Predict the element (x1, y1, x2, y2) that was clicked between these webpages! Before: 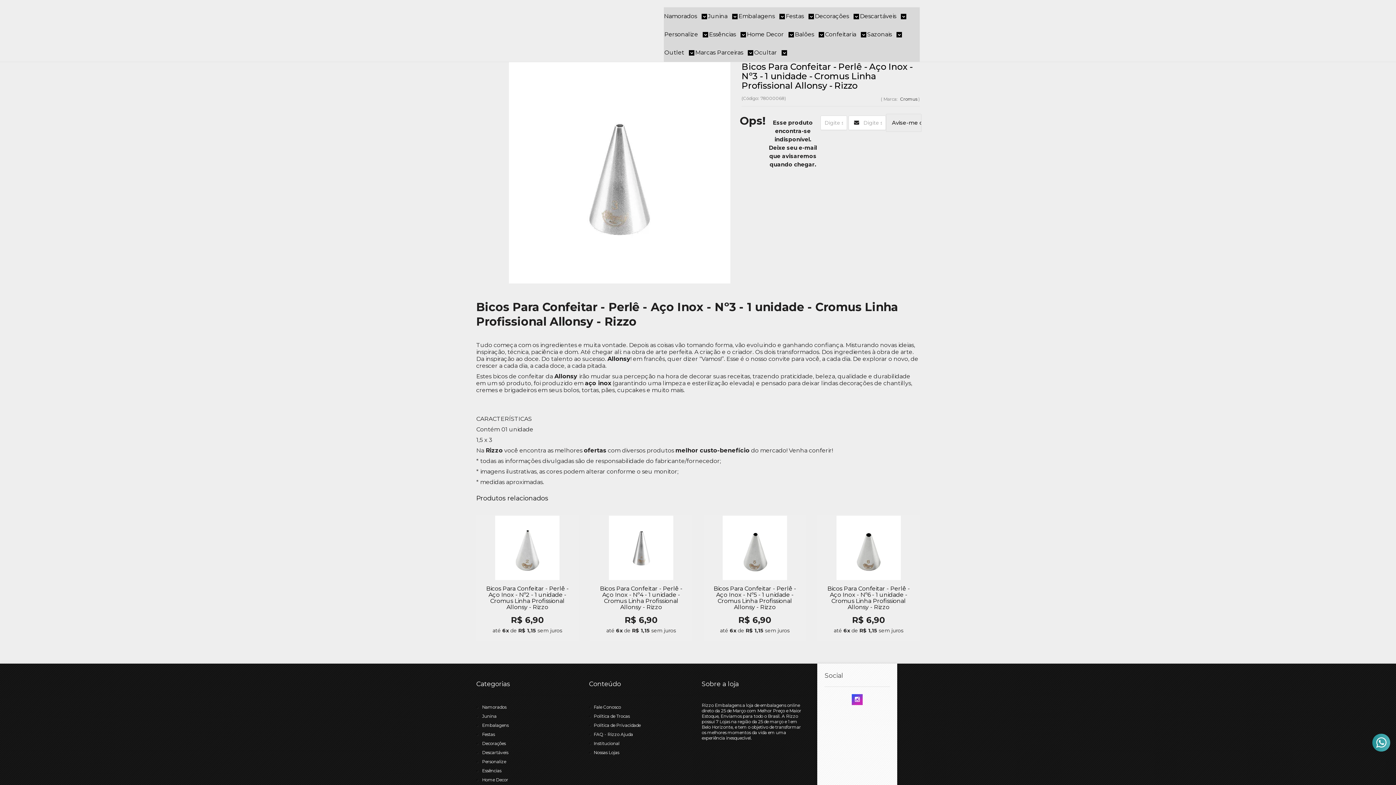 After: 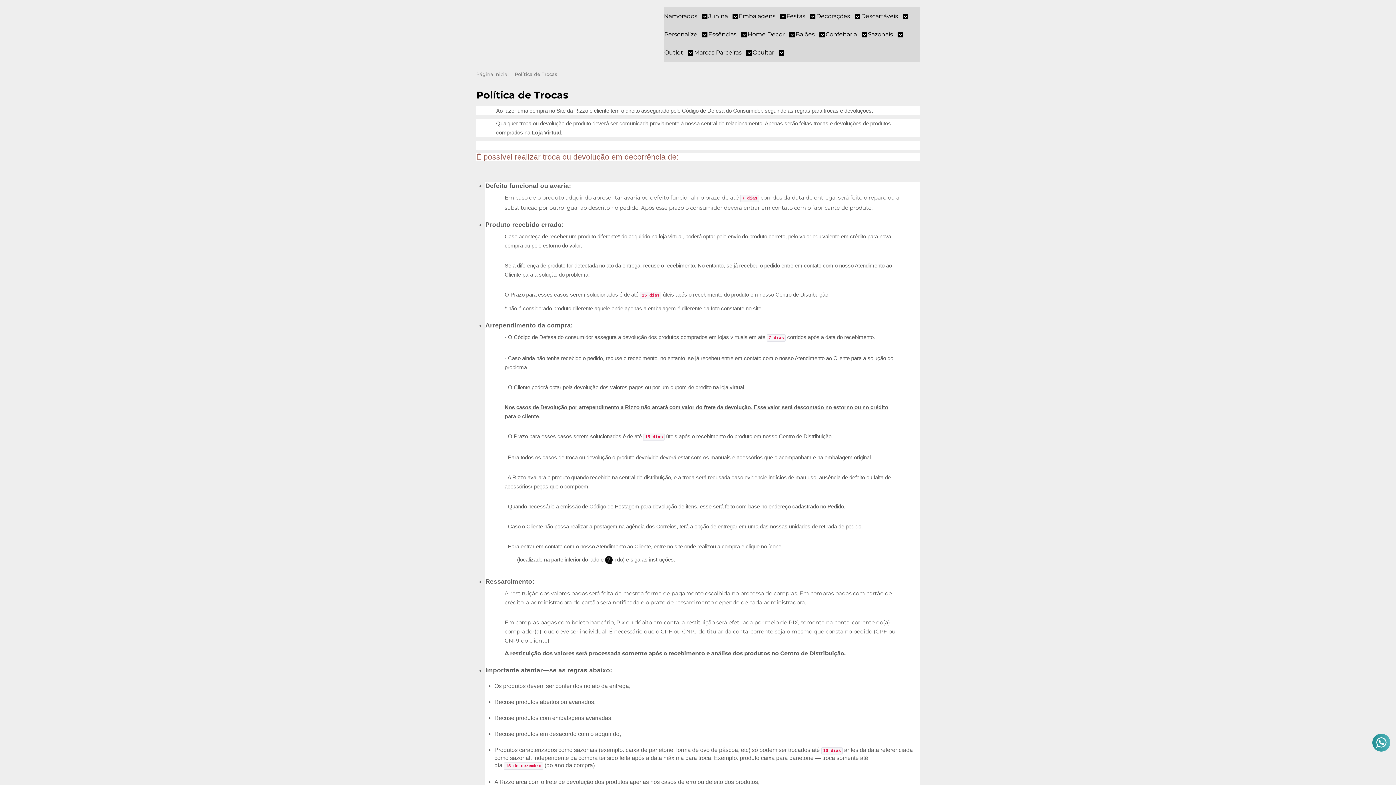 Action: bbox: (593, 713, 629, 719) label: Política de Trocas